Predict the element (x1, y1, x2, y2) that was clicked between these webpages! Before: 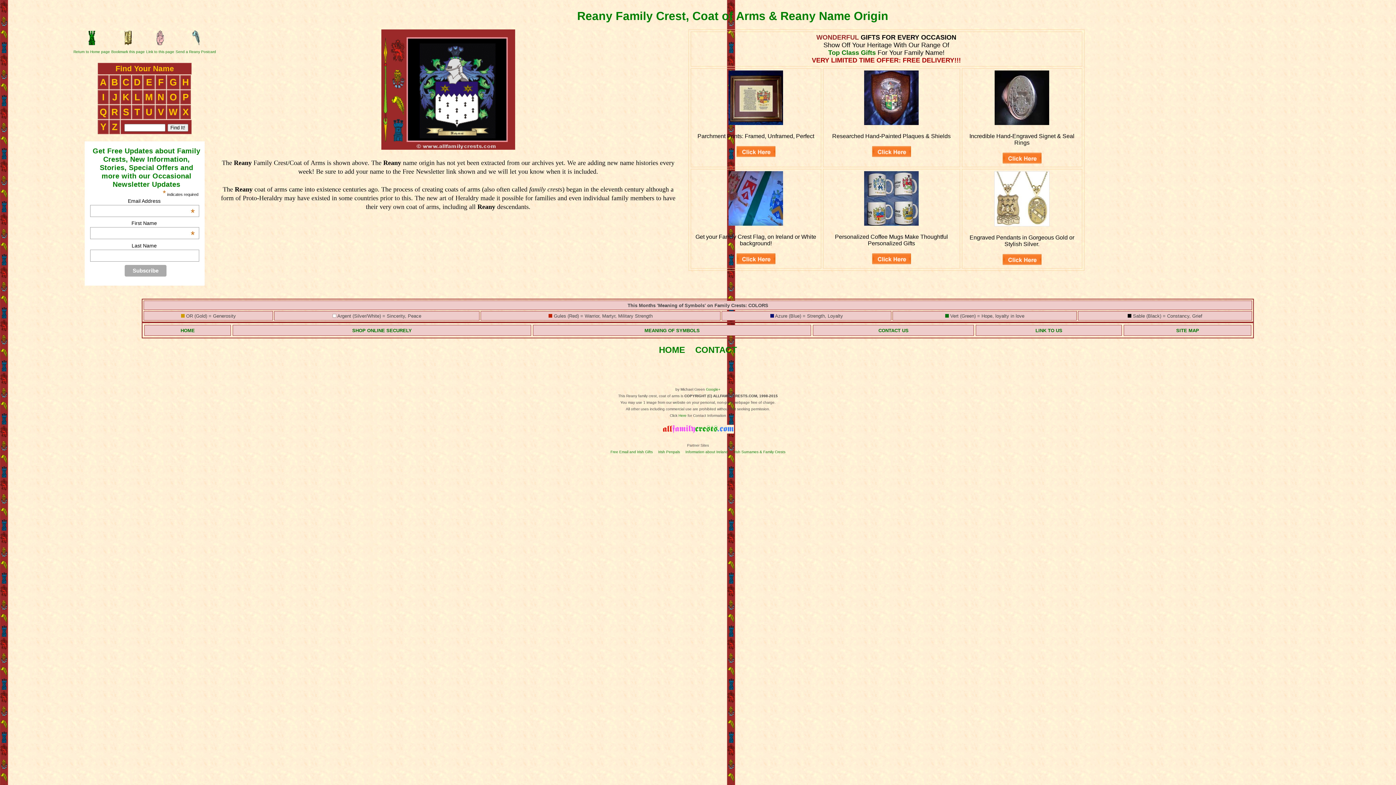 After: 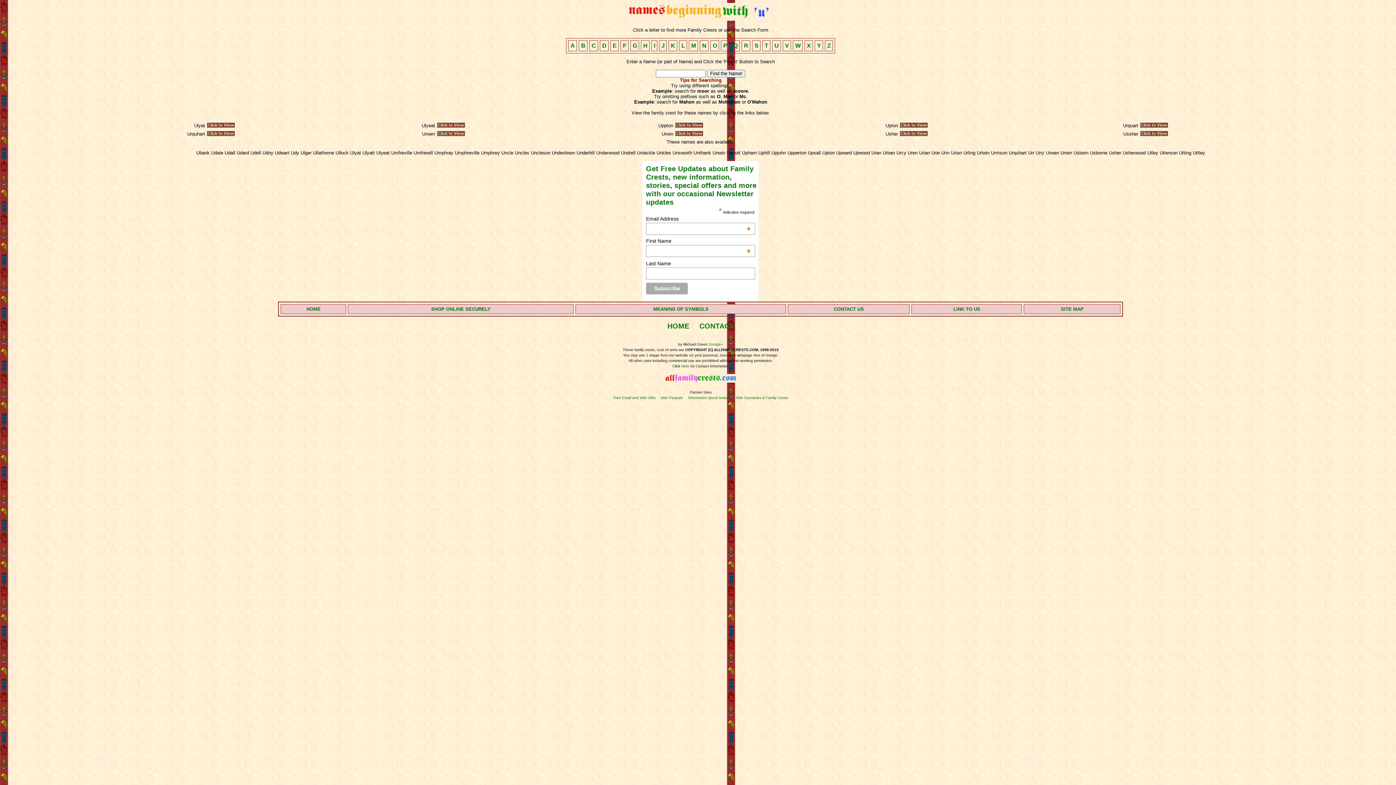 Action: label: U bbox: (143, 105, 154, 118)